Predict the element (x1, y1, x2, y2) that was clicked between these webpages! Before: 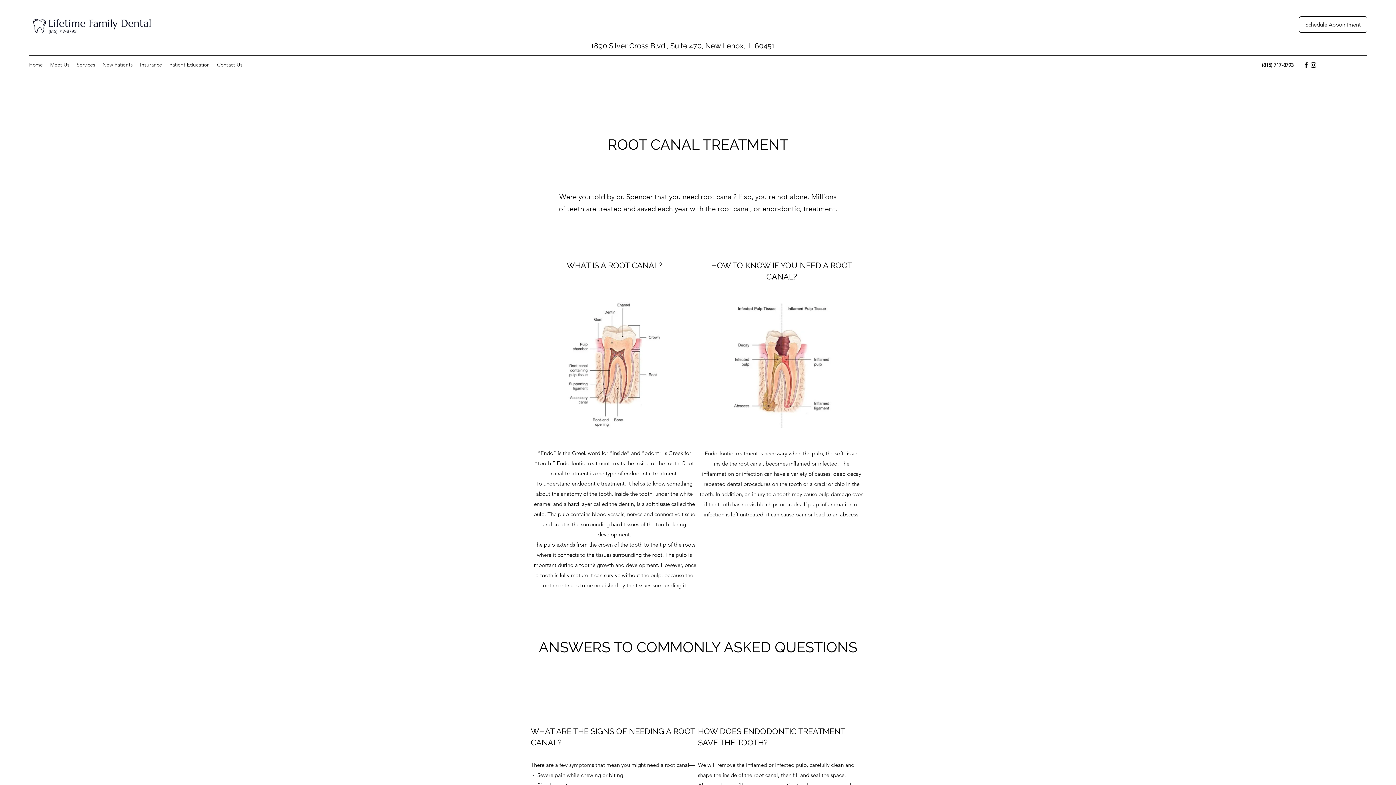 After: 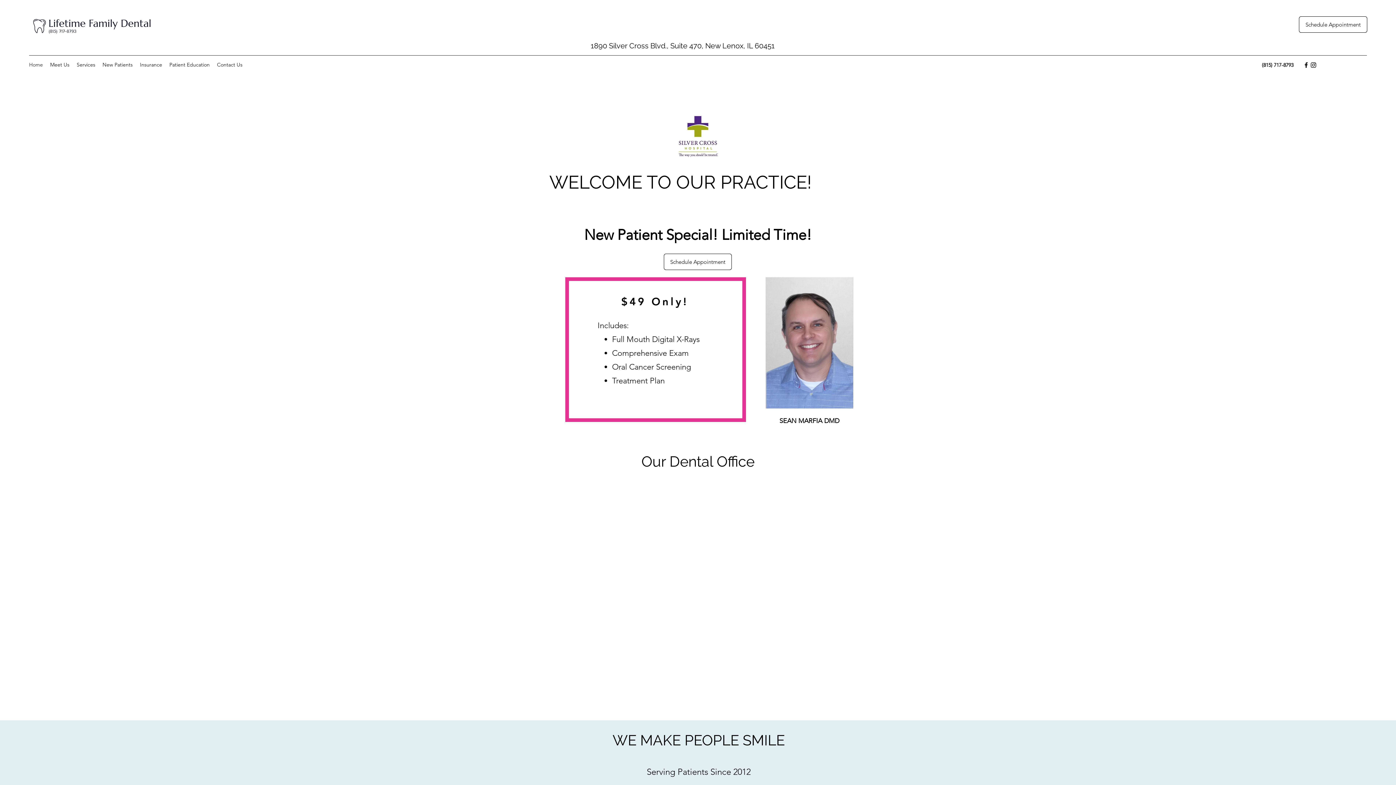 Action: label: Home bbox: (25, 59, 46, 69)